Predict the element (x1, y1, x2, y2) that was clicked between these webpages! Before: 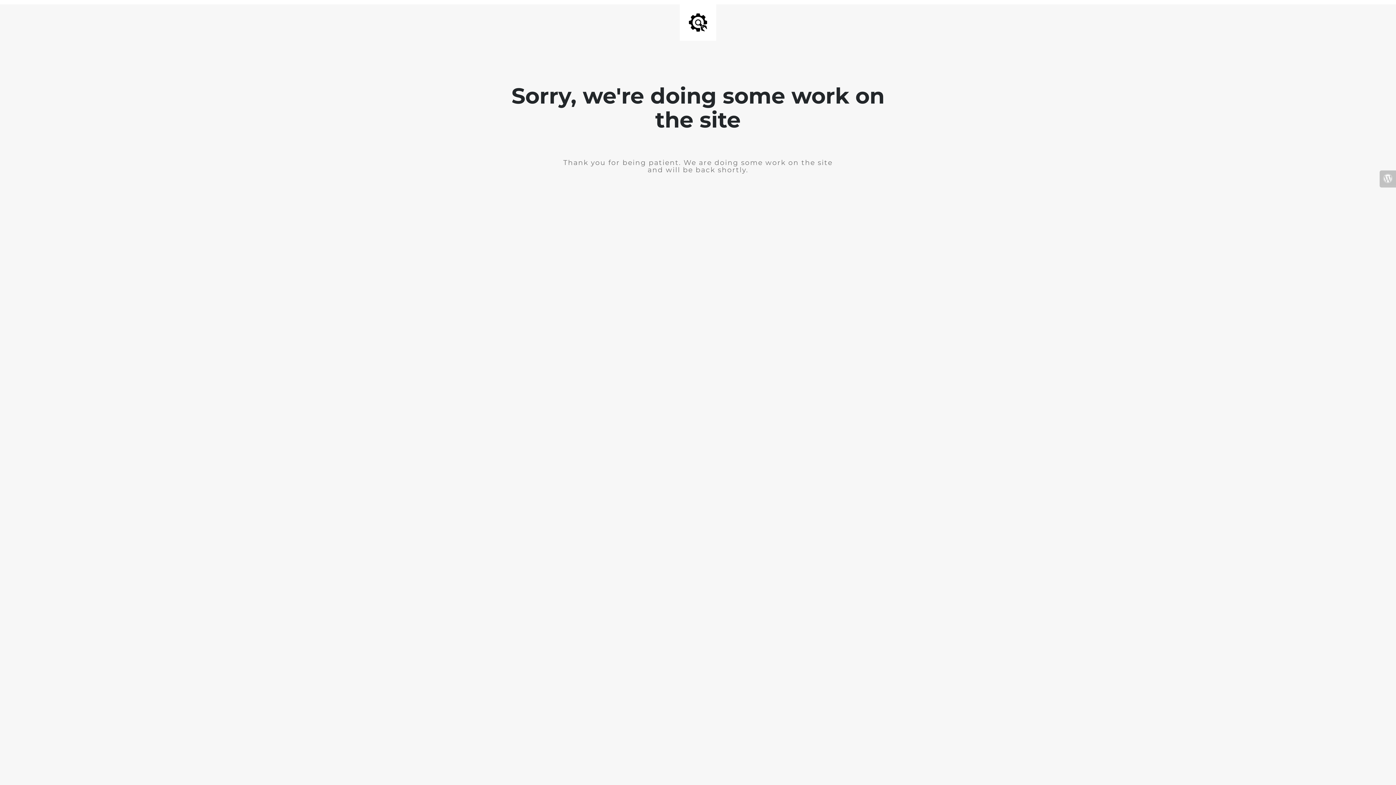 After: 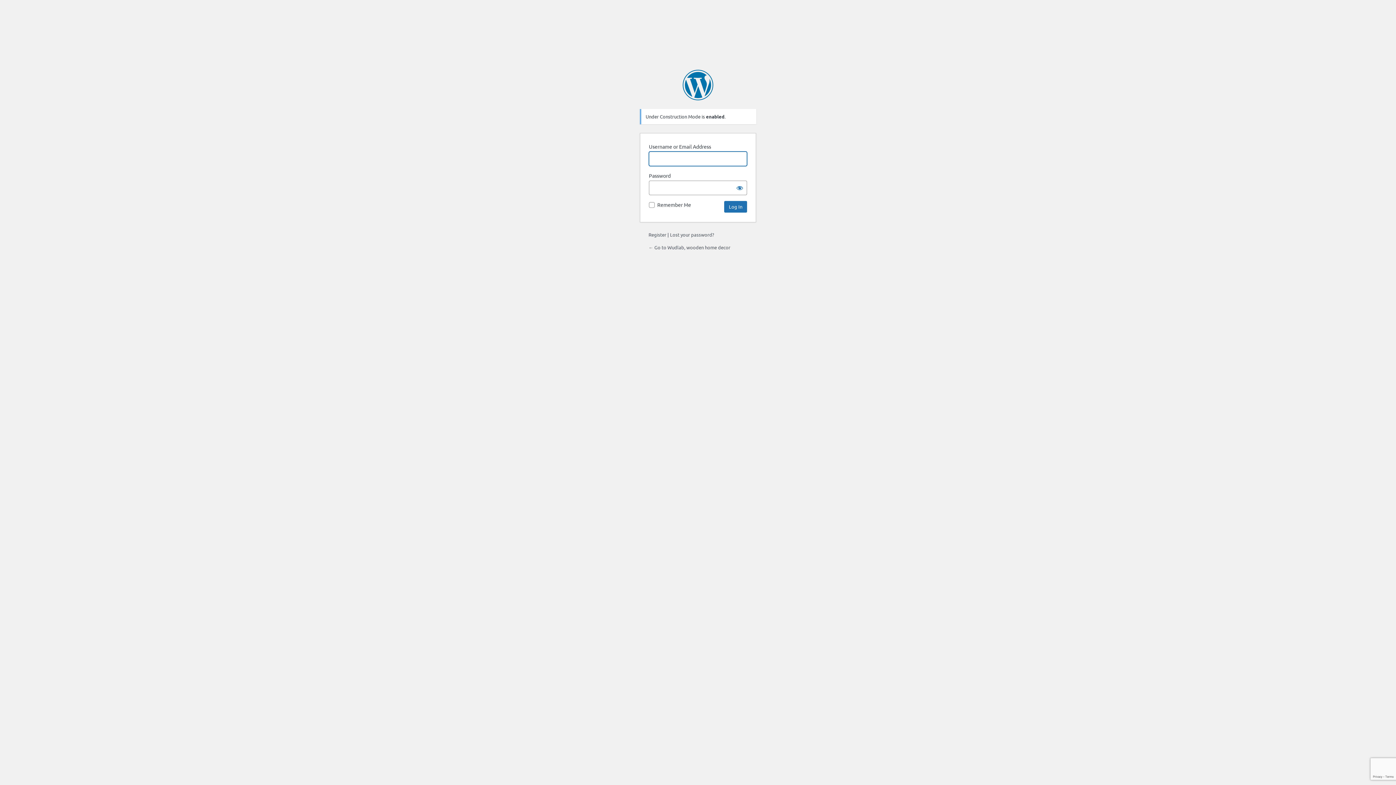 Action: bbox: (1380, 170, 1396, 187)